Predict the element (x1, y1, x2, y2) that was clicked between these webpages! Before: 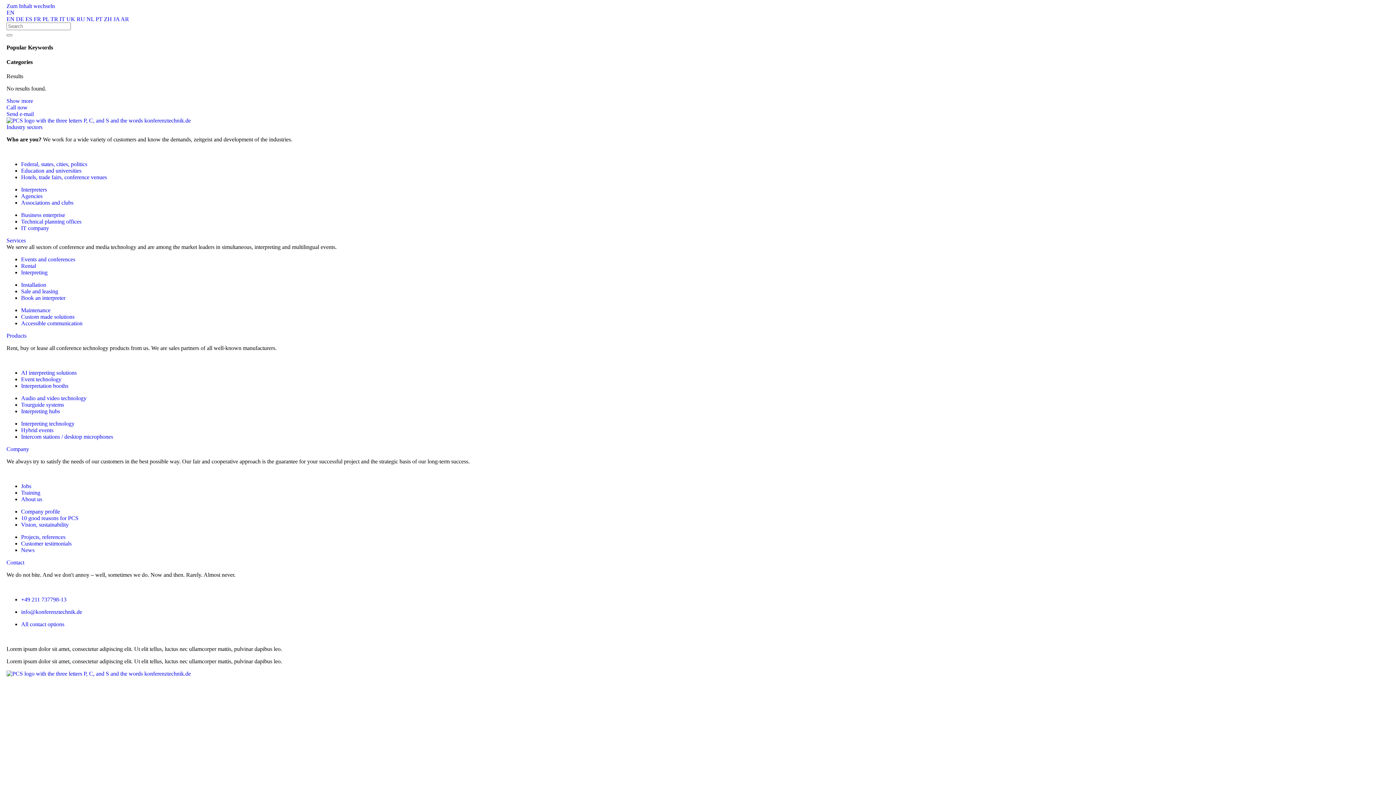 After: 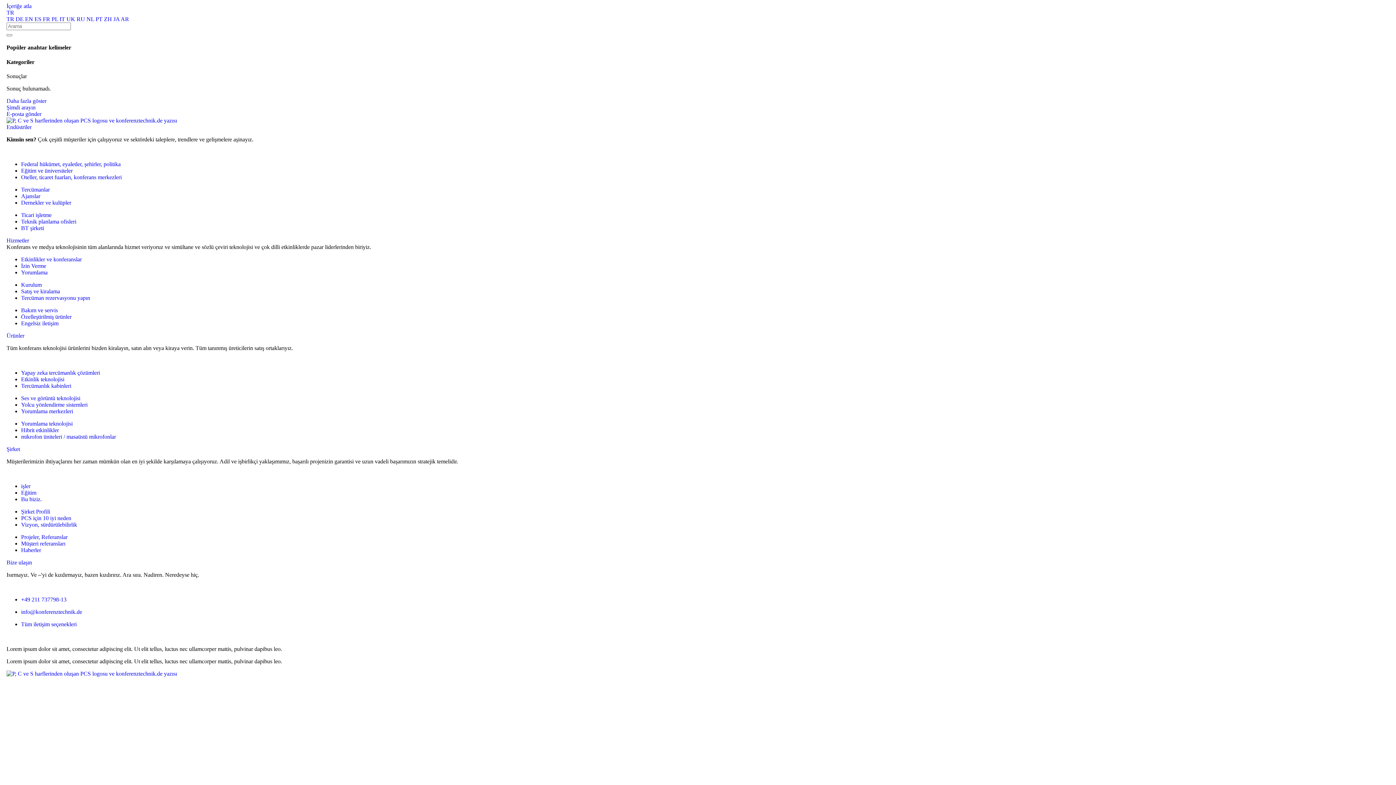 Action: label: TR  bbox: (50, 16, 59, 22)